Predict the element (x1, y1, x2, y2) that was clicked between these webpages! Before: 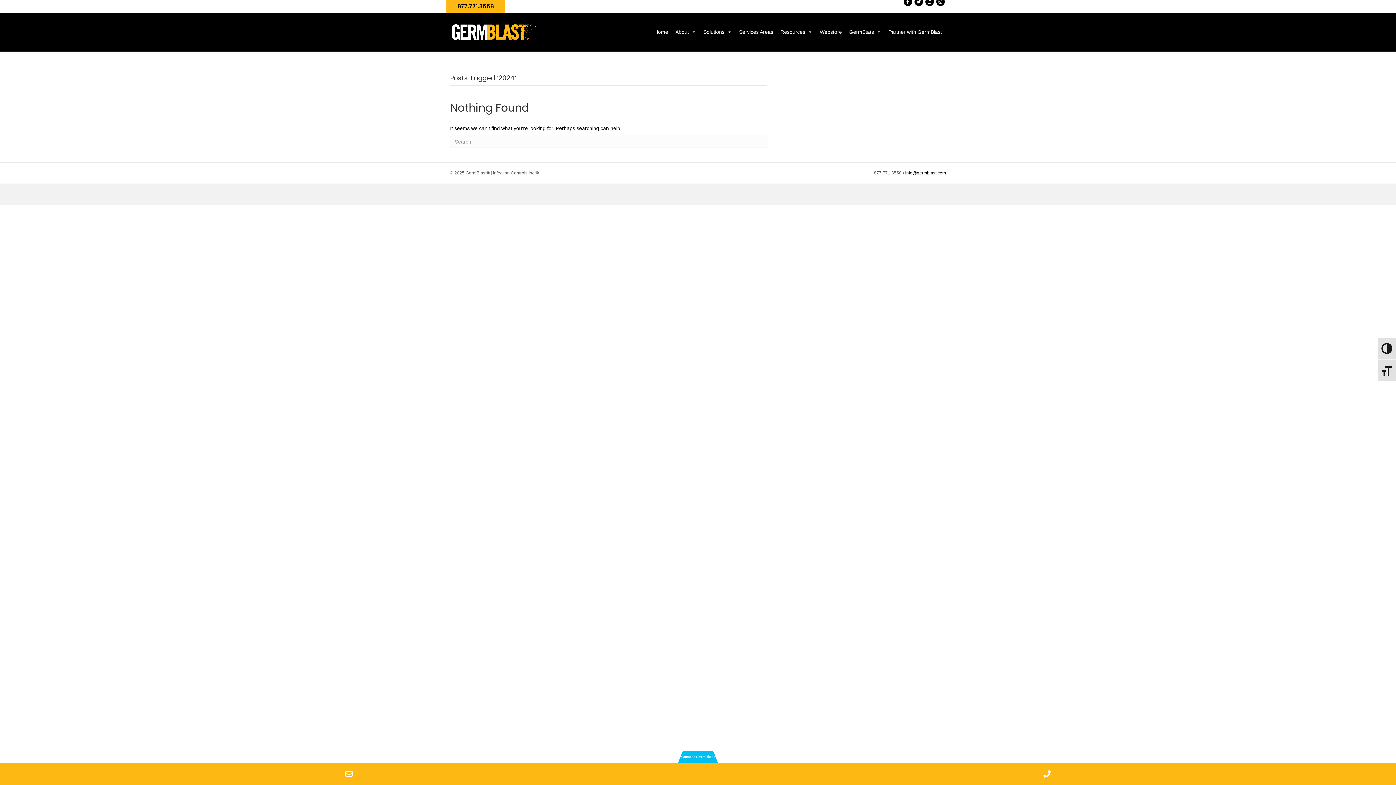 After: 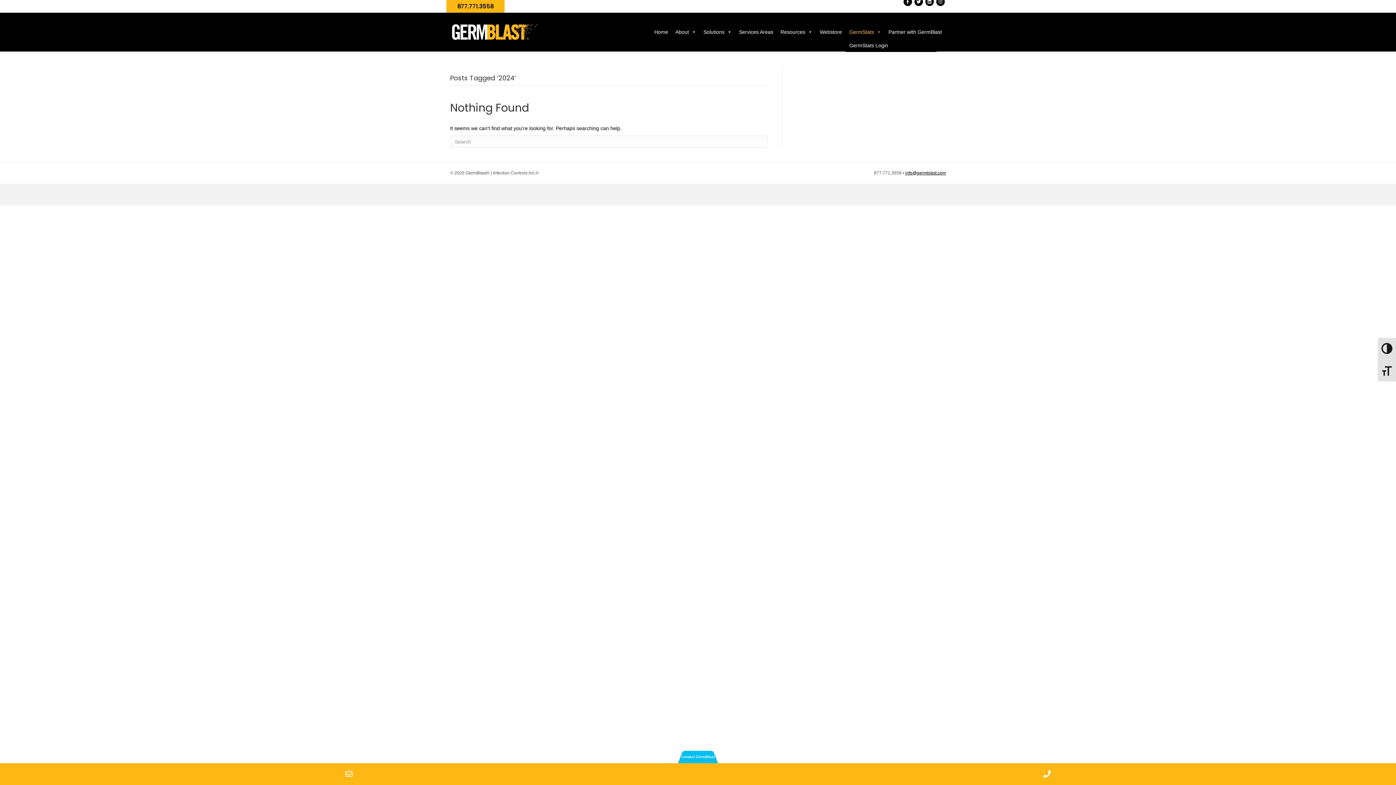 Action: label: GermStats bbox: (845, 24, 885, 39)